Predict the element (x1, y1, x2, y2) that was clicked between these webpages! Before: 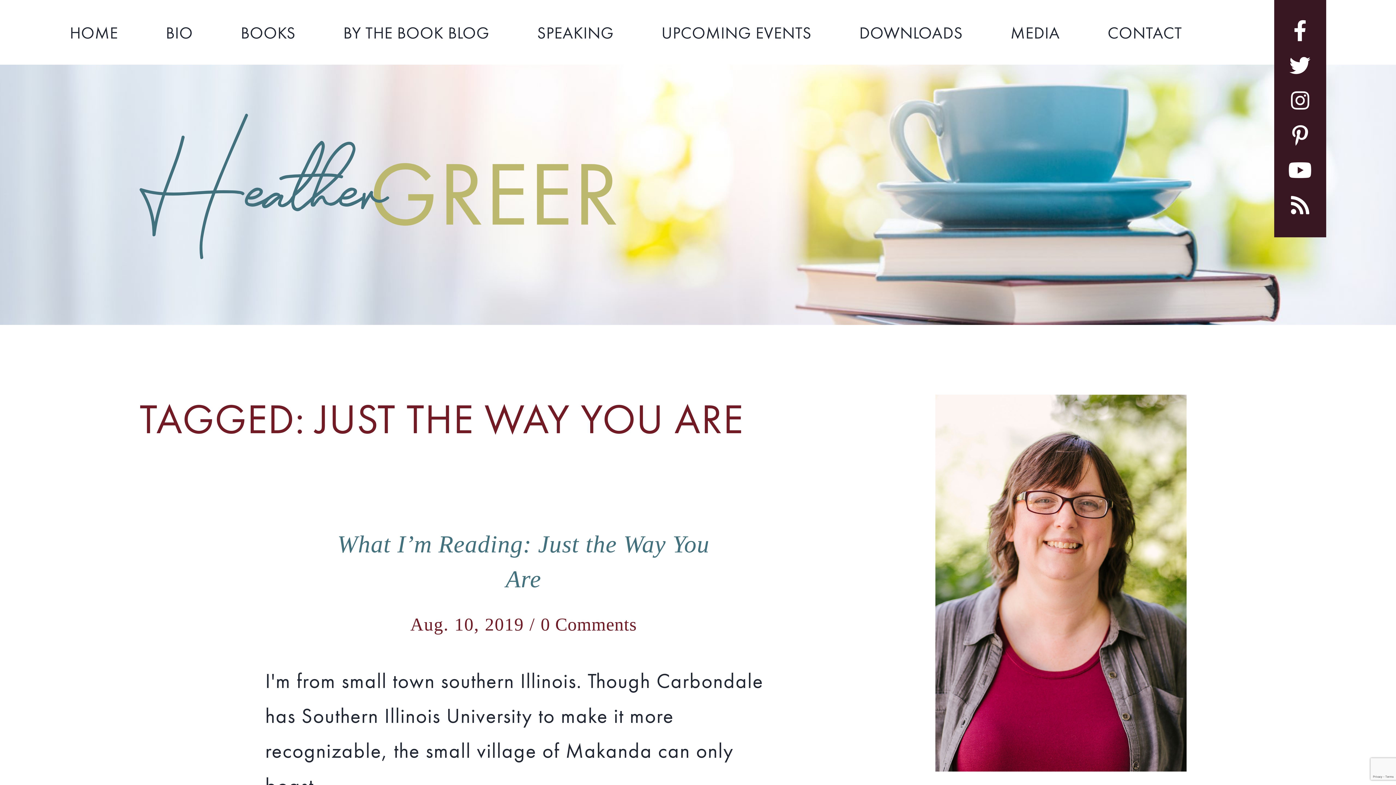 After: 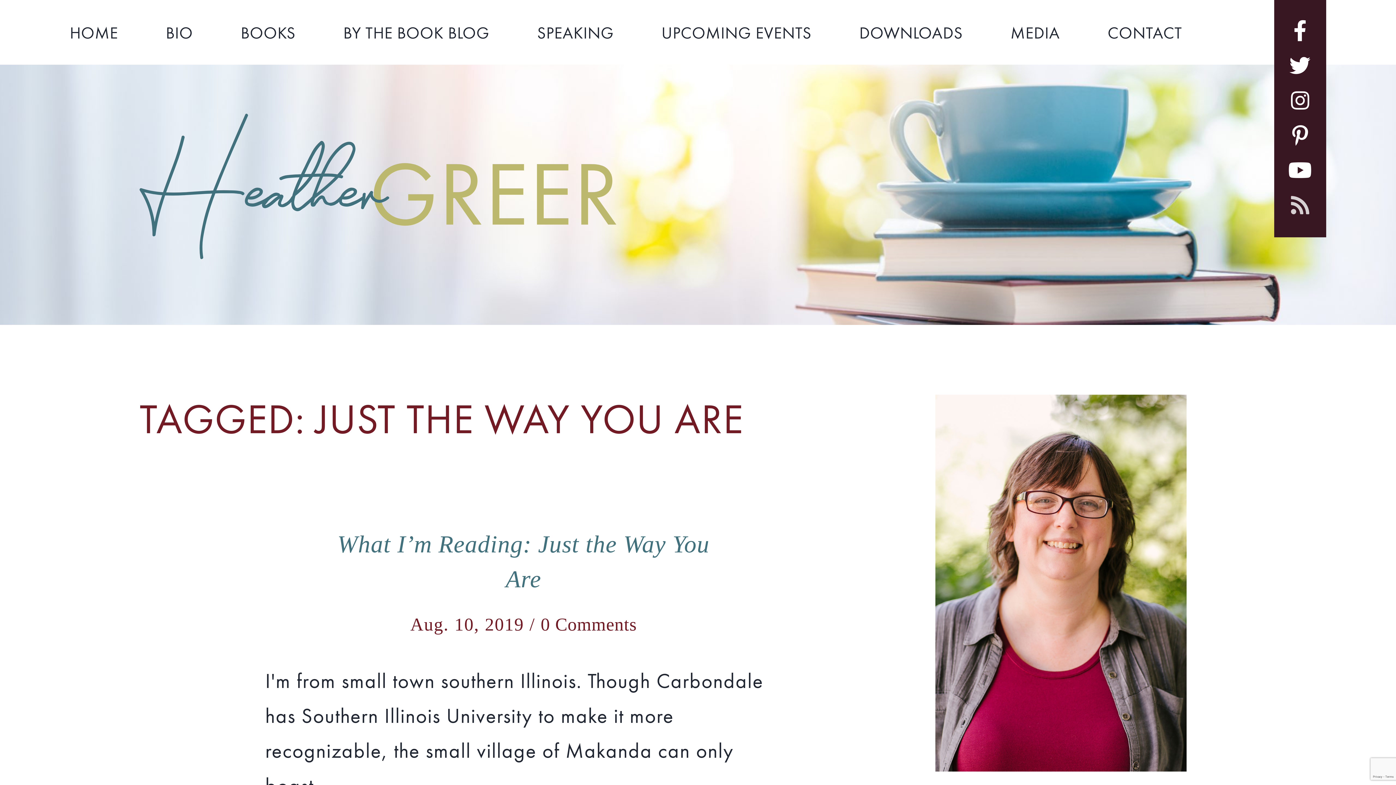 Action: bbox: (1291, 192, 1309, 219)